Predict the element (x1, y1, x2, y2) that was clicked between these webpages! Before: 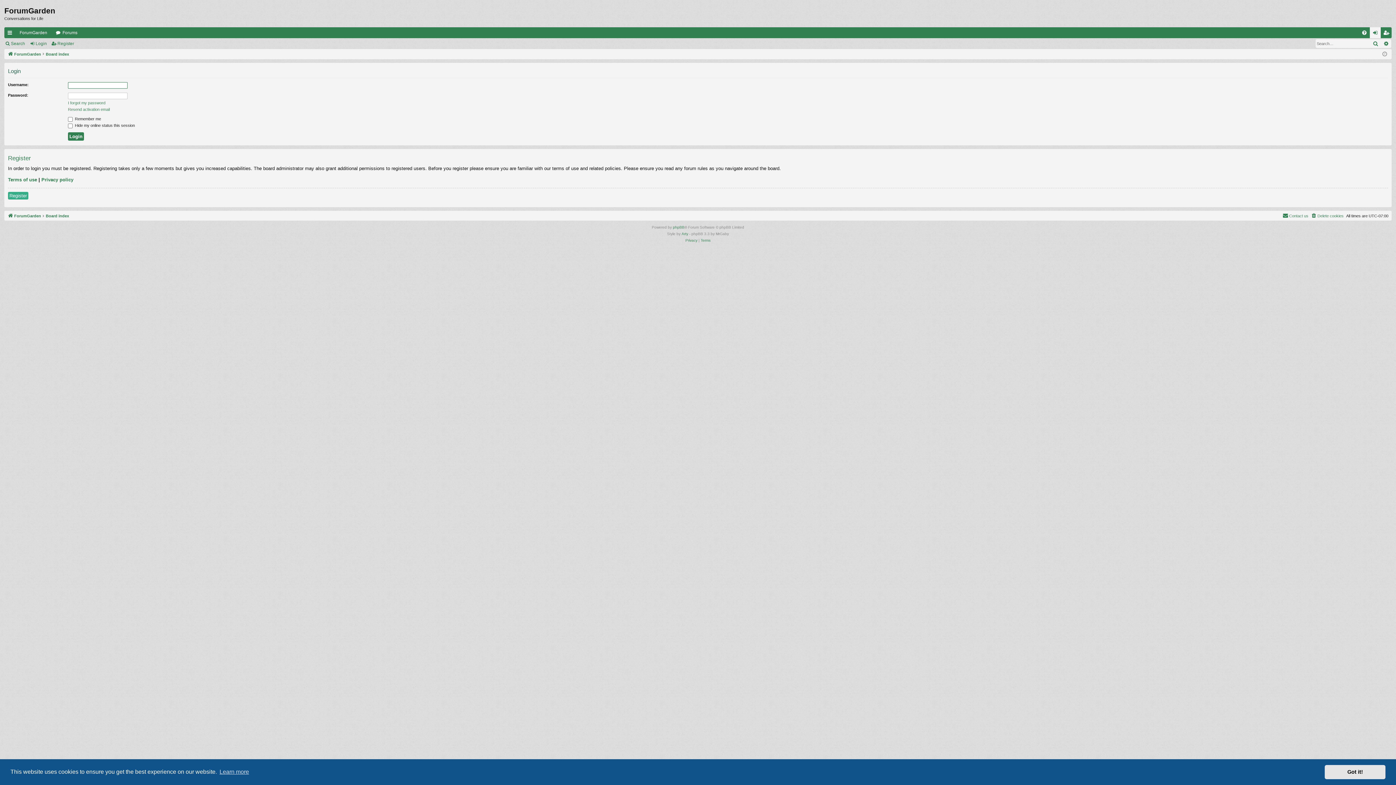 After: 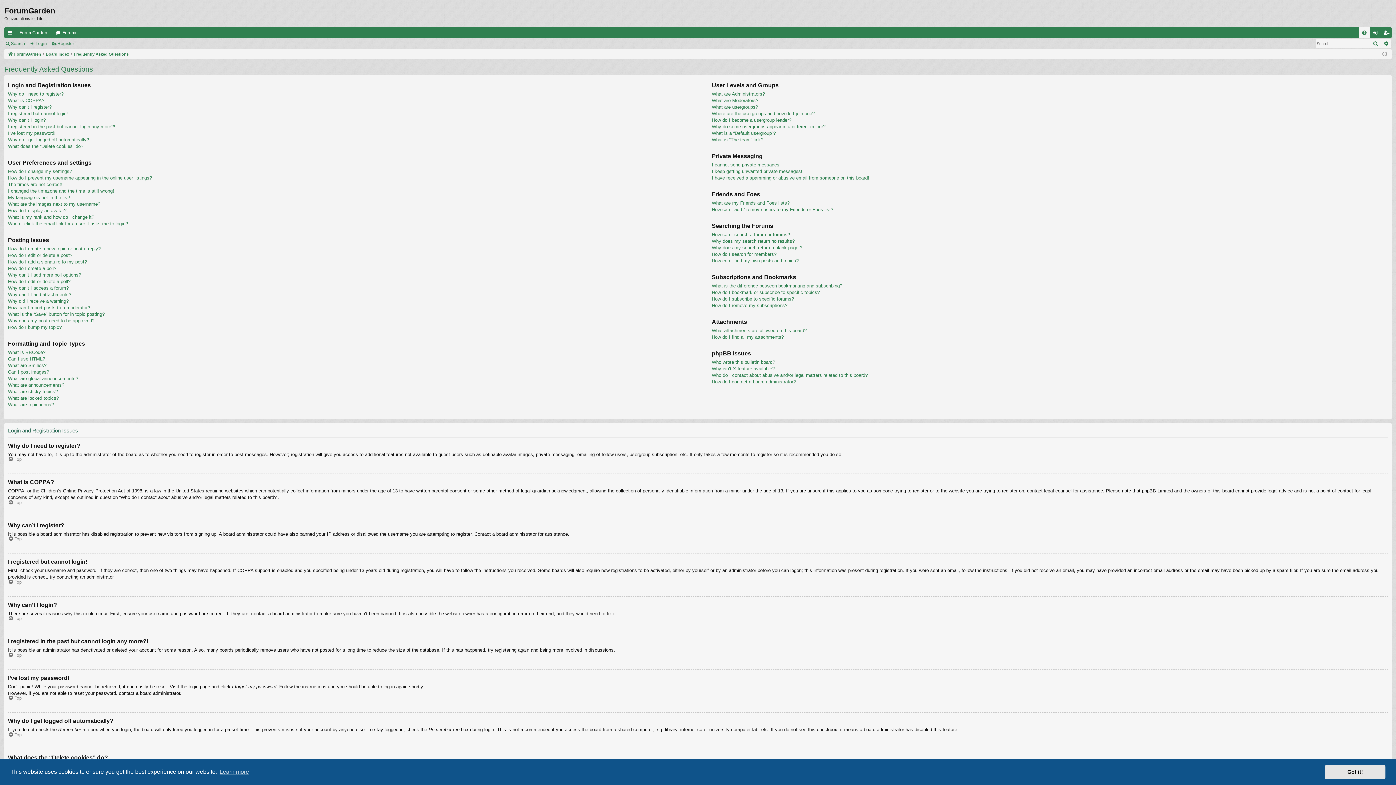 Action: bbox: (1359, 27, 1370, 38) label: FAQ